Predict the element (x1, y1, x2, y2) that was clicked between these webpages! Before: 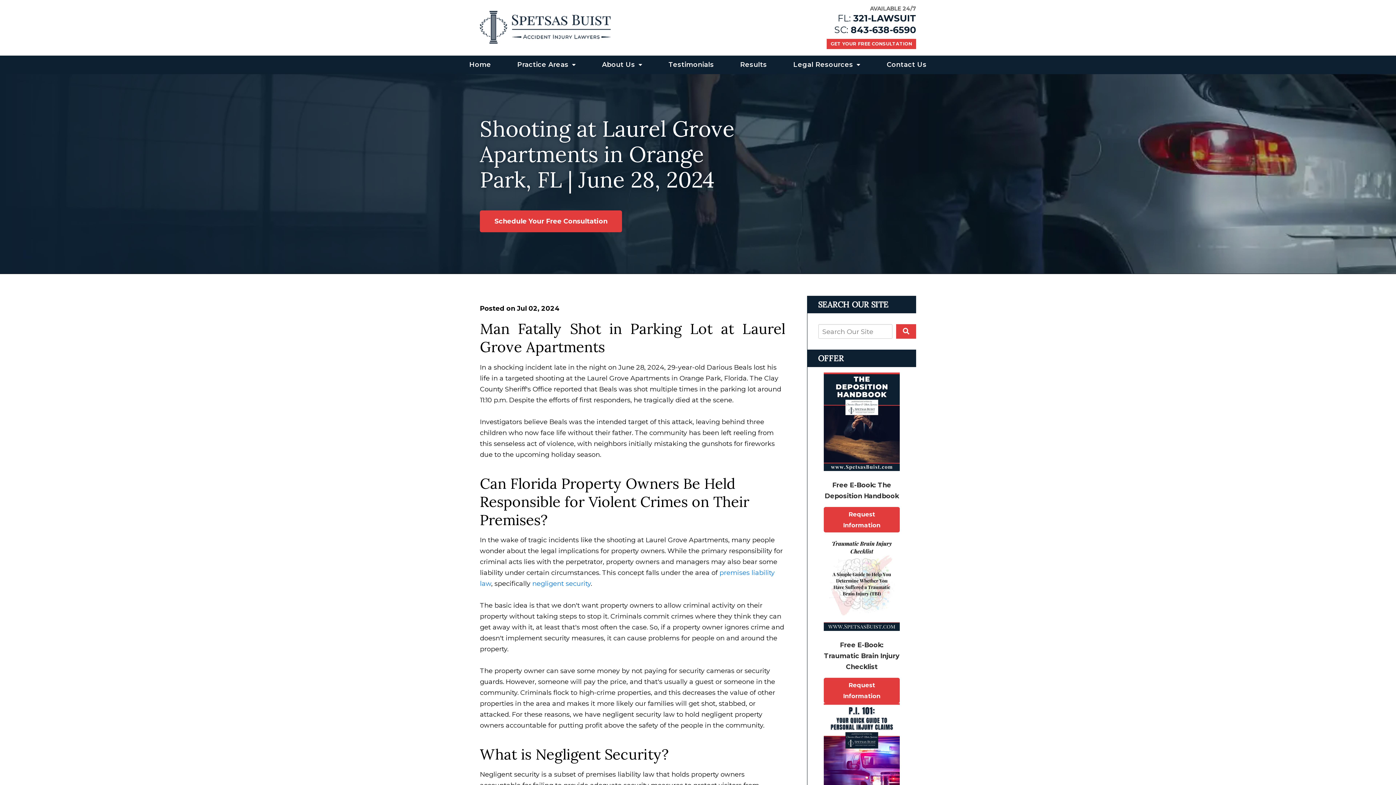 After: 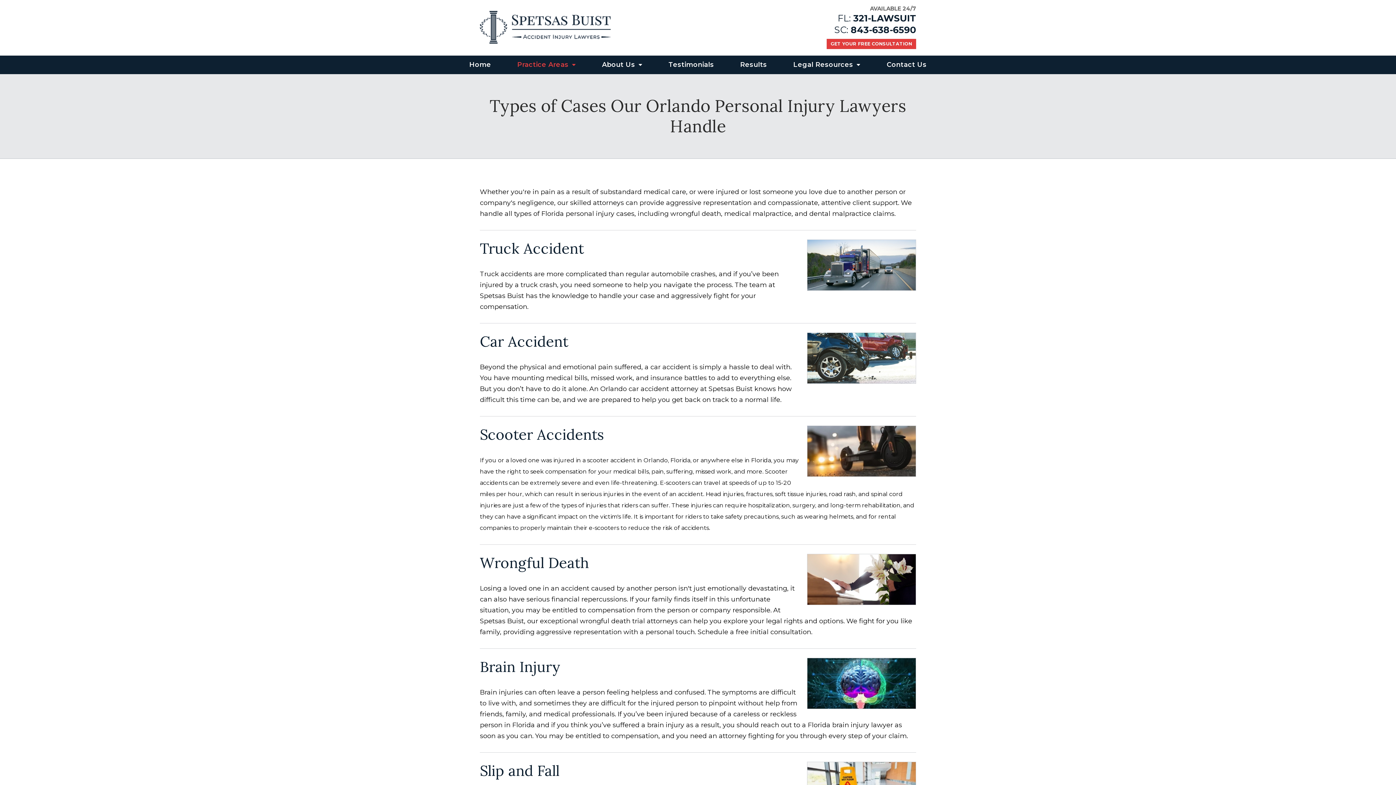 Action: label: Practice Areas  bbox: (504, 55, 589, 74)